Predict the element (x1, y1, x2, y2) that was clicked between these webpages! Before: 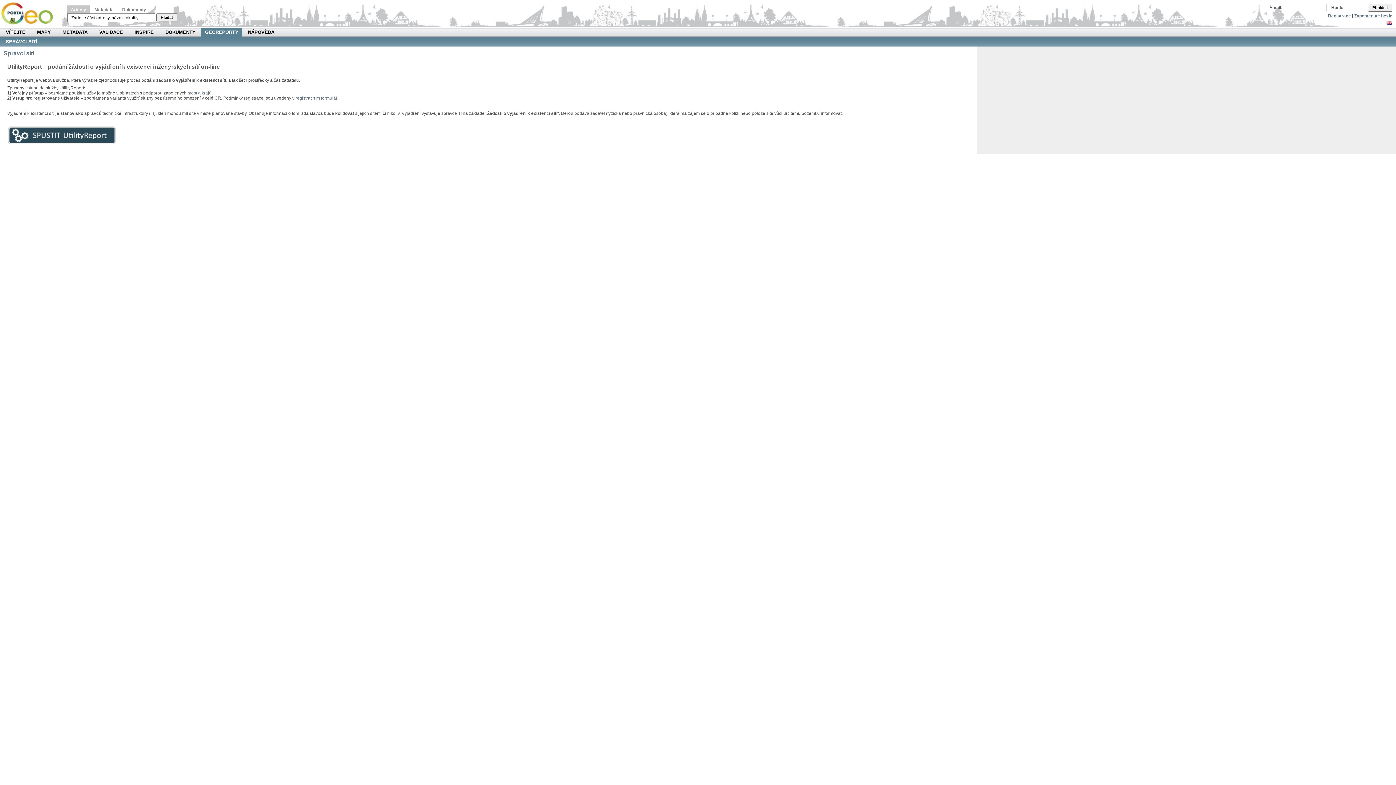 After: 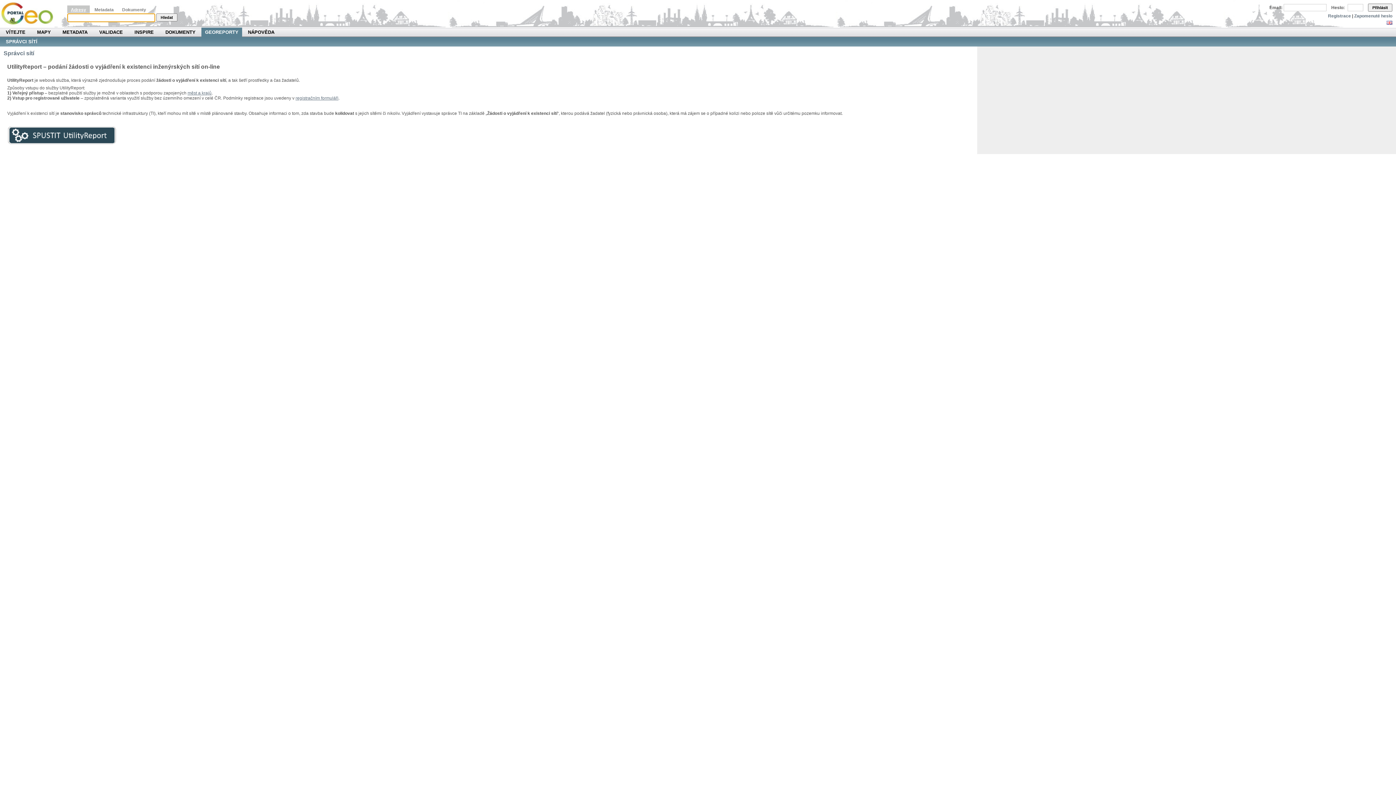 Action: label: Adresy bbox: (67, 5, 89, 14)